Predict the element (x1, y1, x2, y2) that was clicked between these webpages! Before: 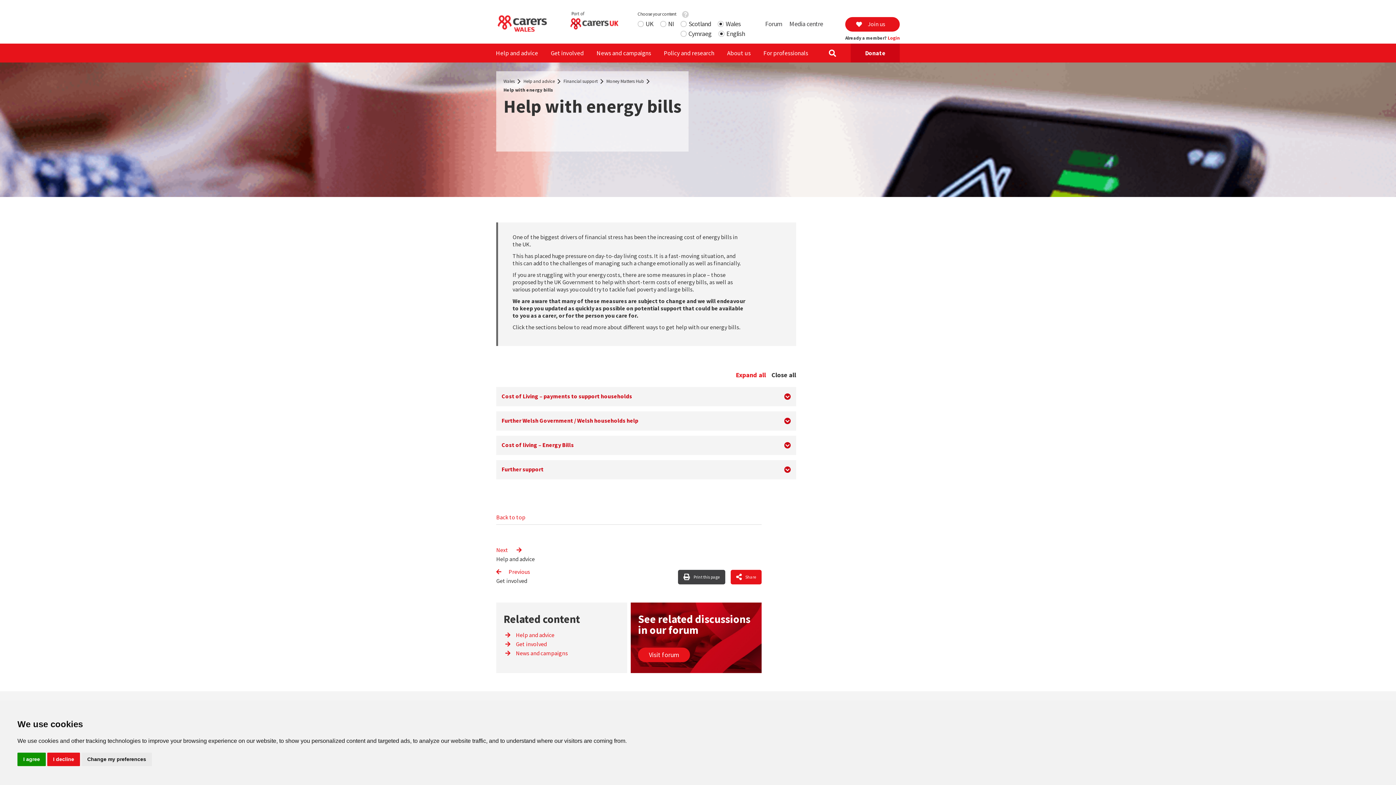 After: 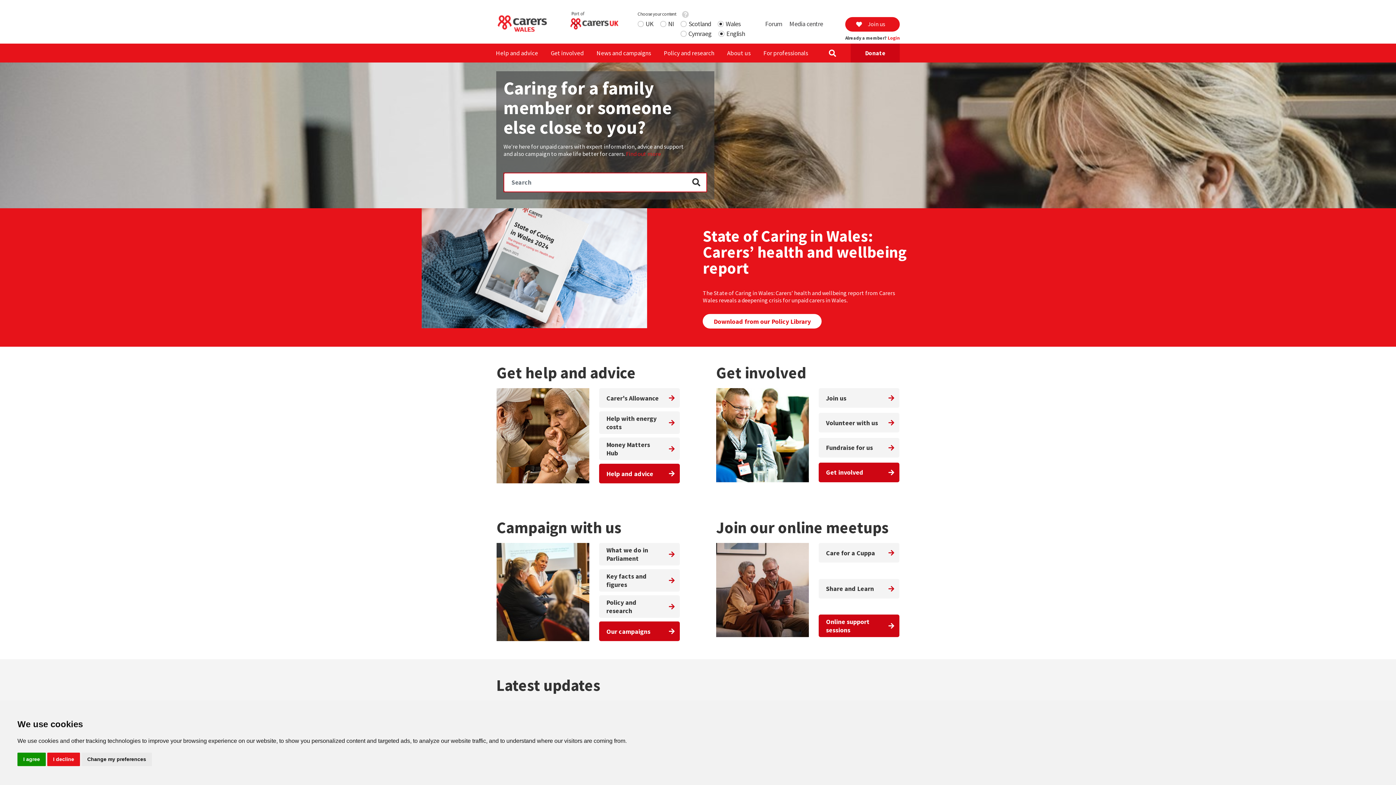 Action: bbox: (496, 9, 561, 33)